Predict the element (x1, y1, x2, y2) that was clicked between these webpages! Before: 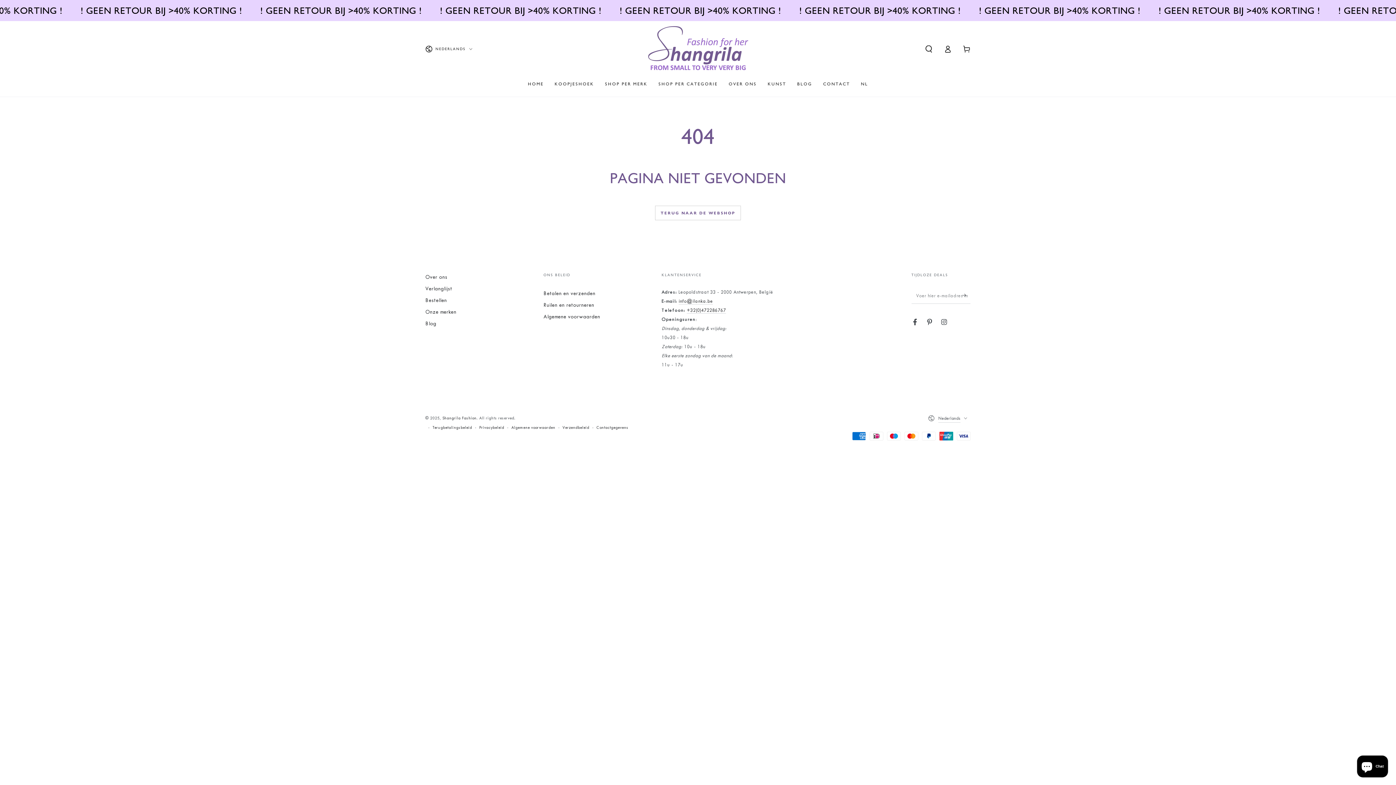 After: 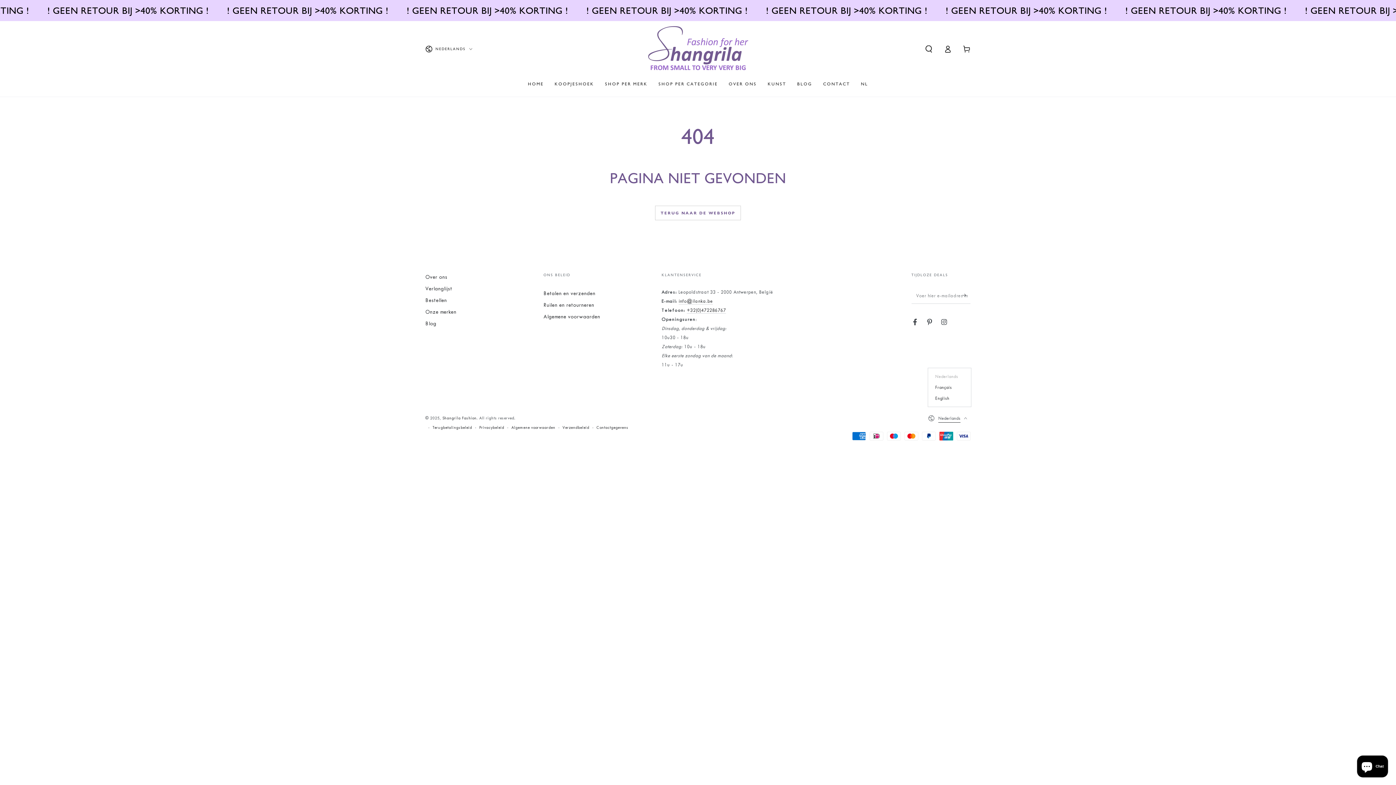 Action: bbox: (928, 410, 970, 426) label: Nederlands